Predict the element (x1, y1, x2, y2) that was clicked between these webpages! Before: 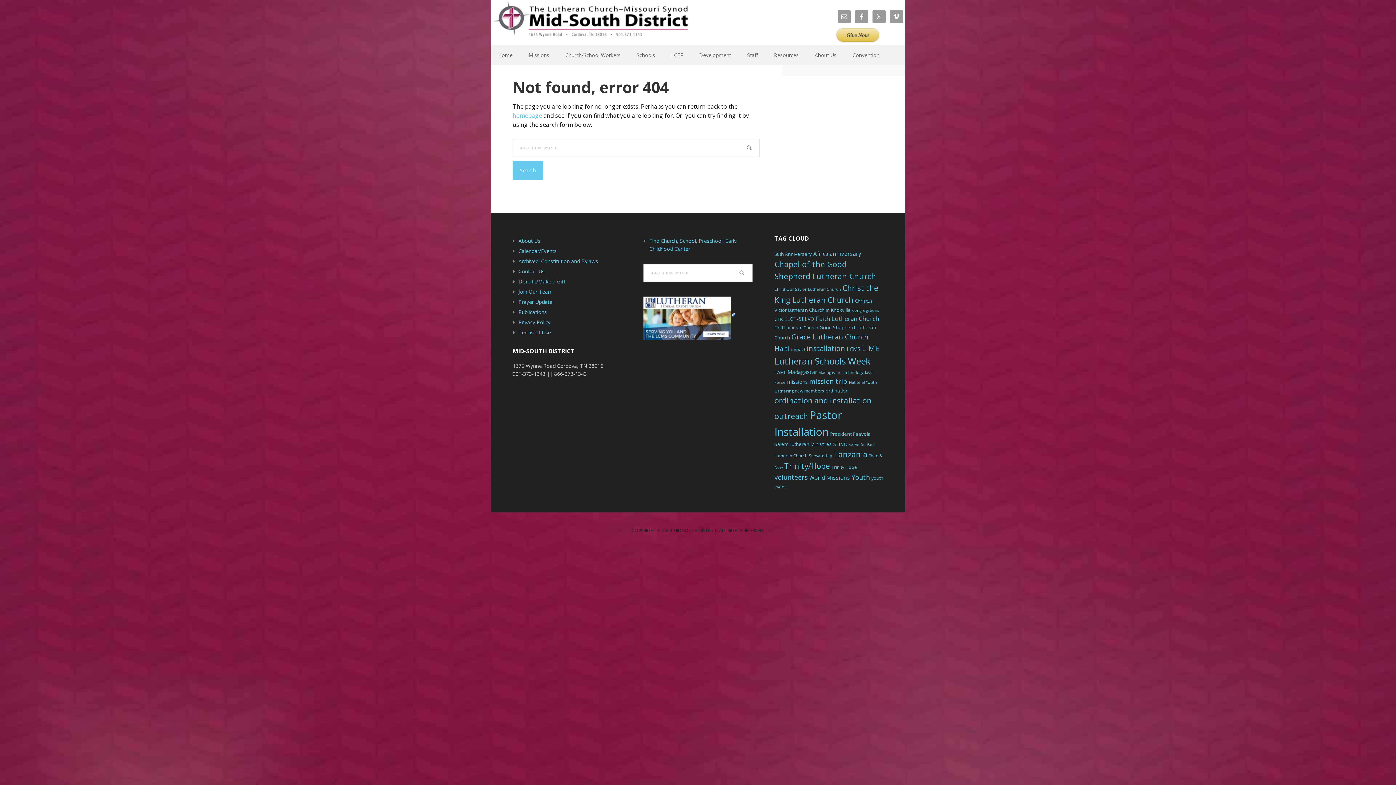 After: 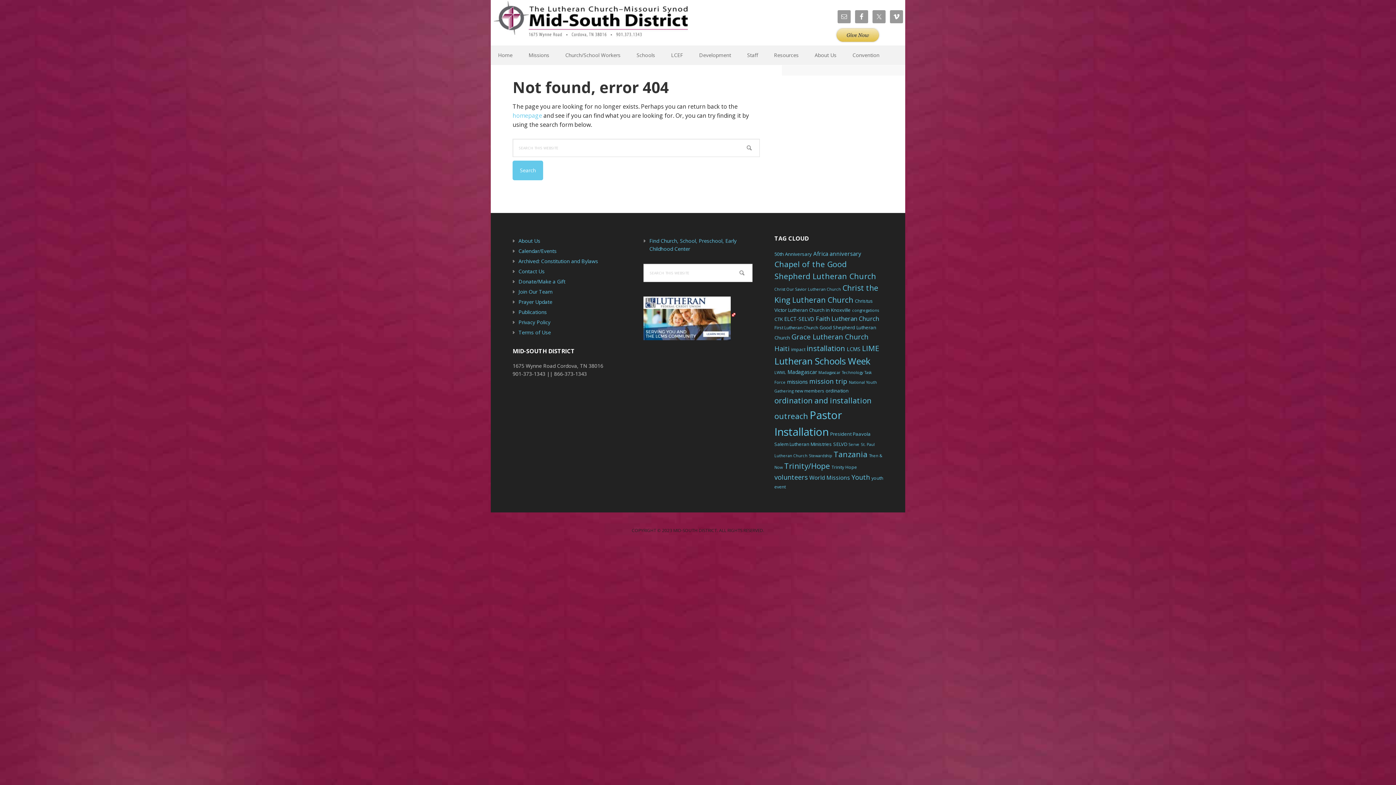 Action: bbox: (643, 312, 735, 319)